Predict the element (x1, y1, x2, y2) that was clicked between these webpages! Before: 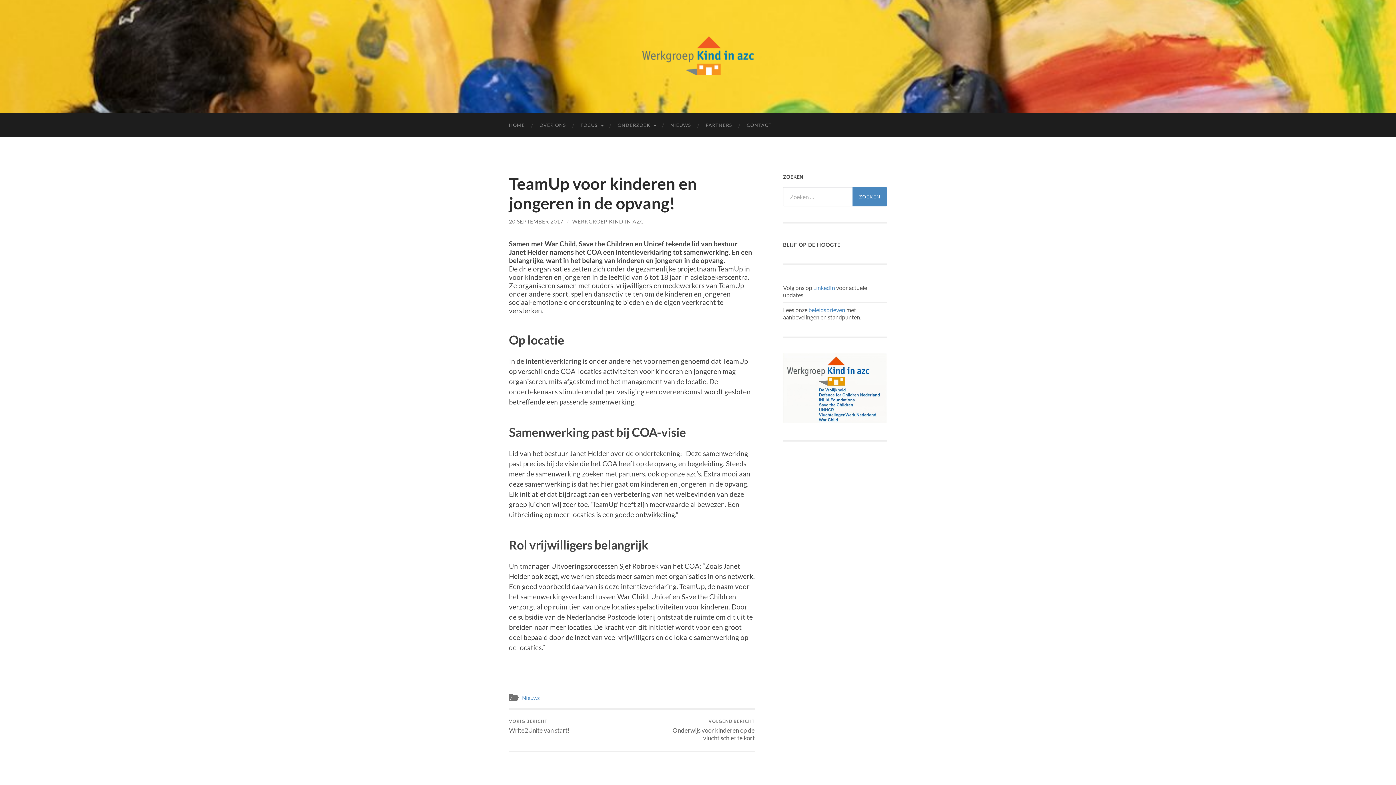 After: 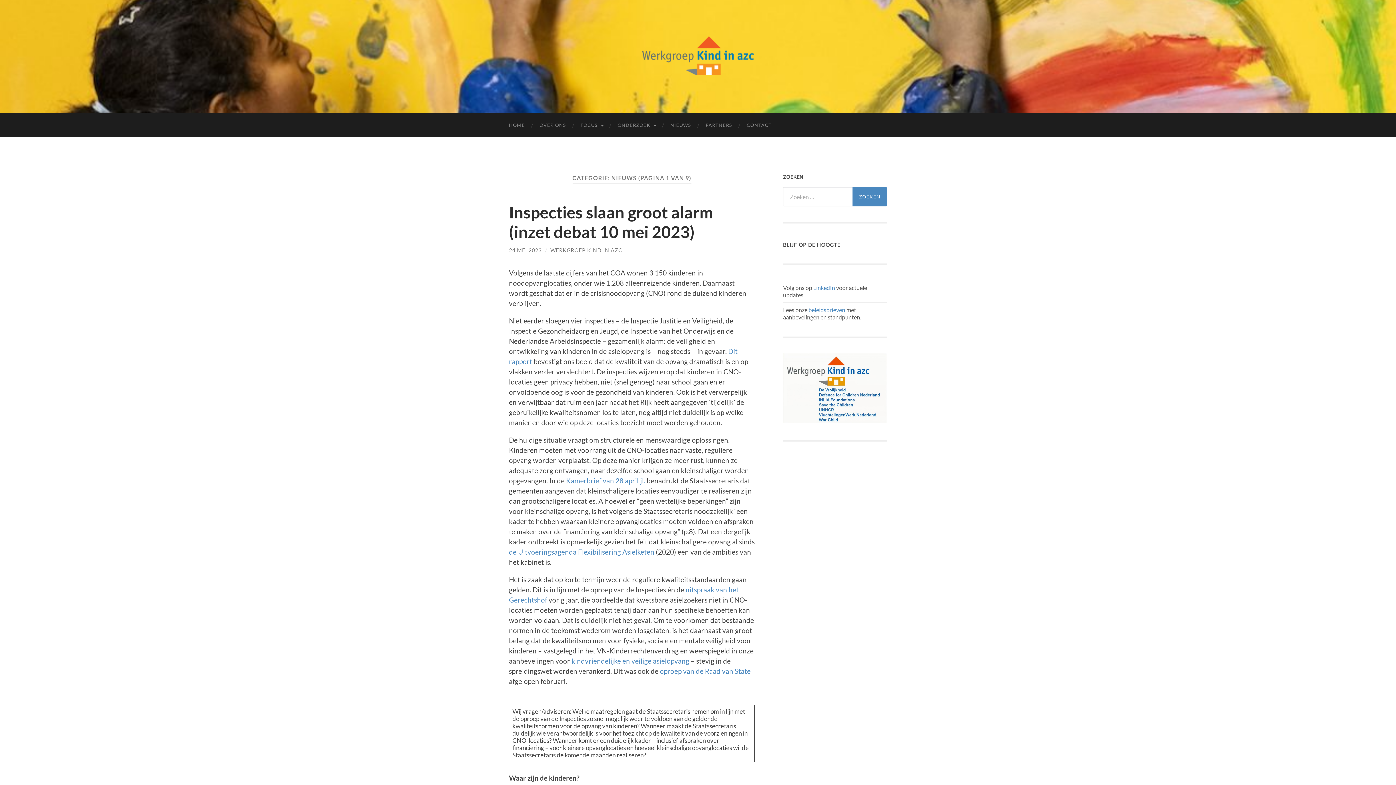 Action: label: Nieuws bbox: (522, 694, 540, 701)